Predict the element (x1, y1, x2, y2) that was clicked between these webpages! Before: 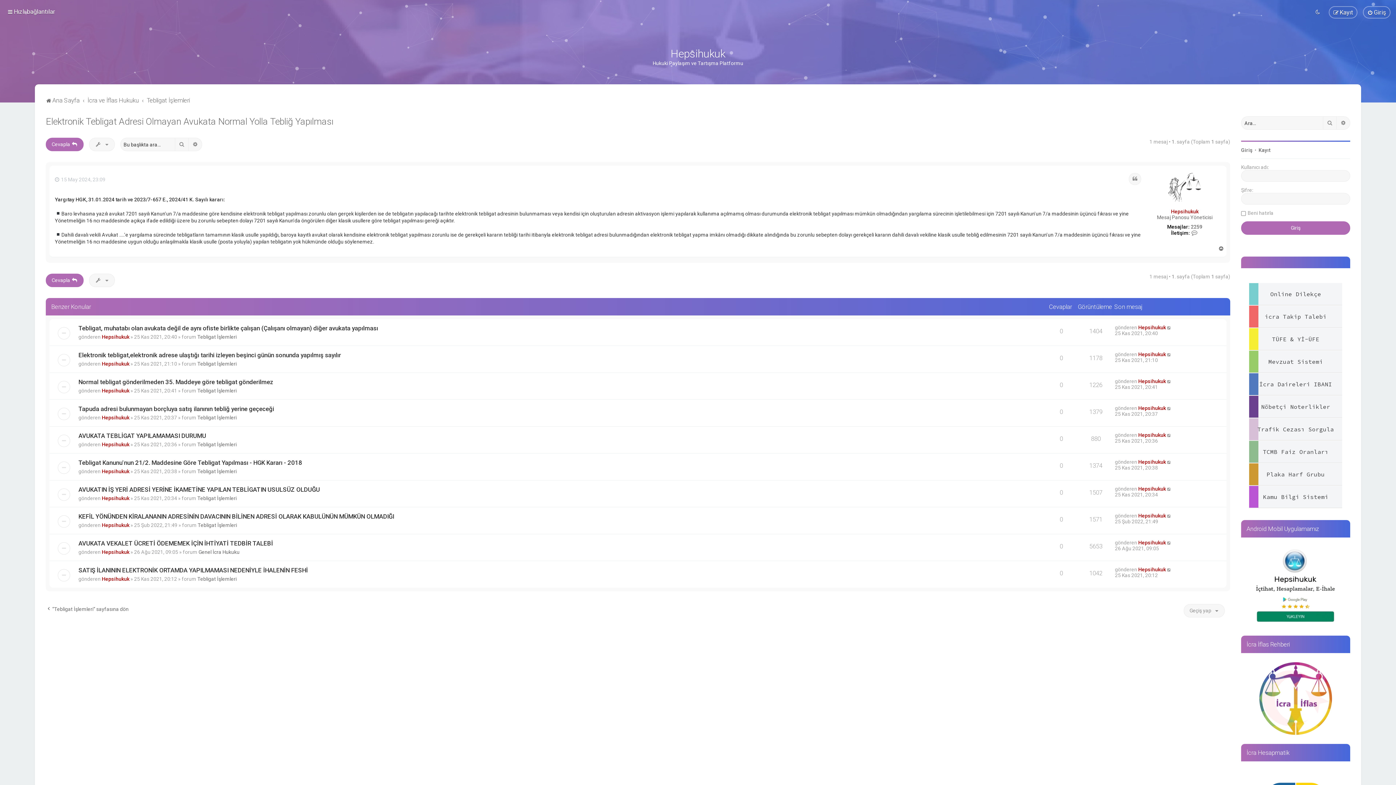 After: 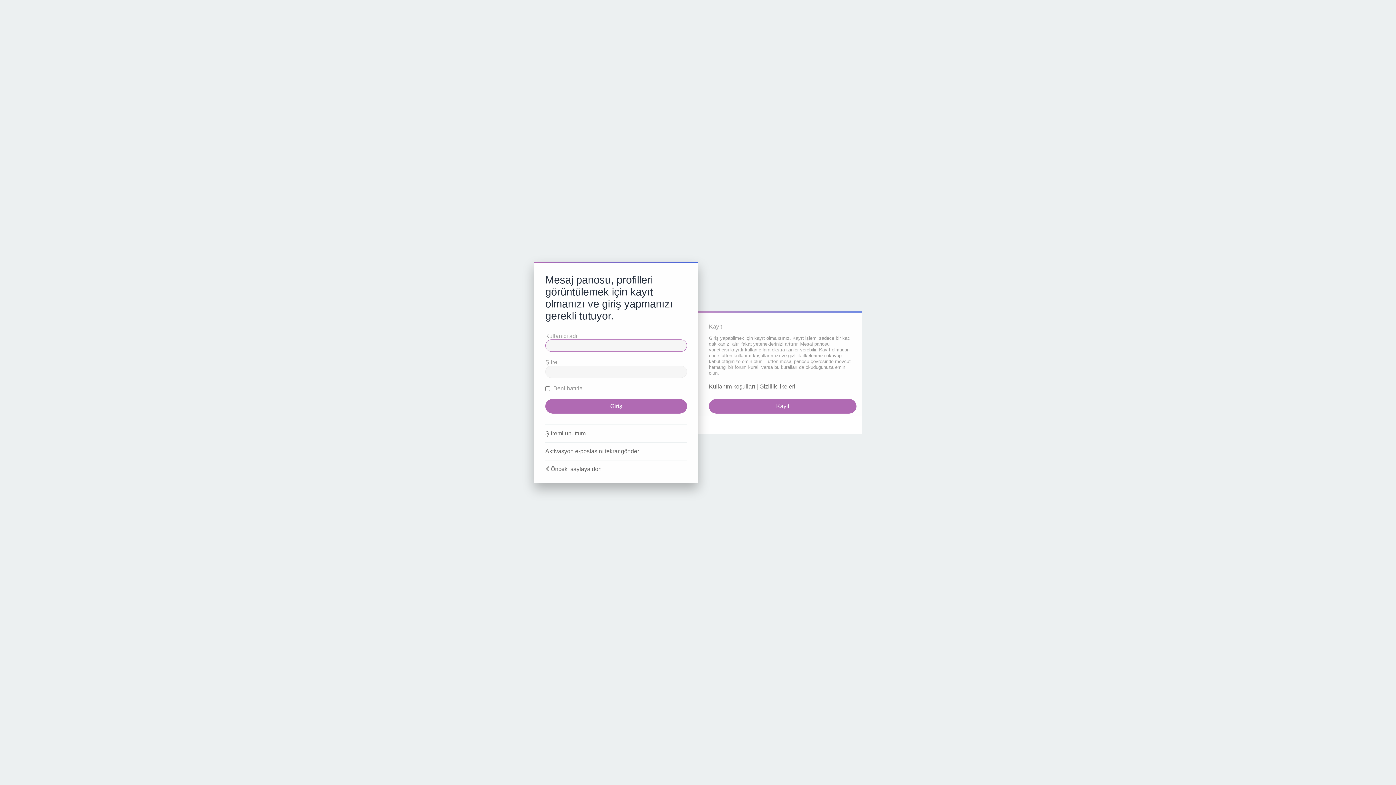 Action: bbox: (101, 415, 129, 420) label: Hepsihukuk